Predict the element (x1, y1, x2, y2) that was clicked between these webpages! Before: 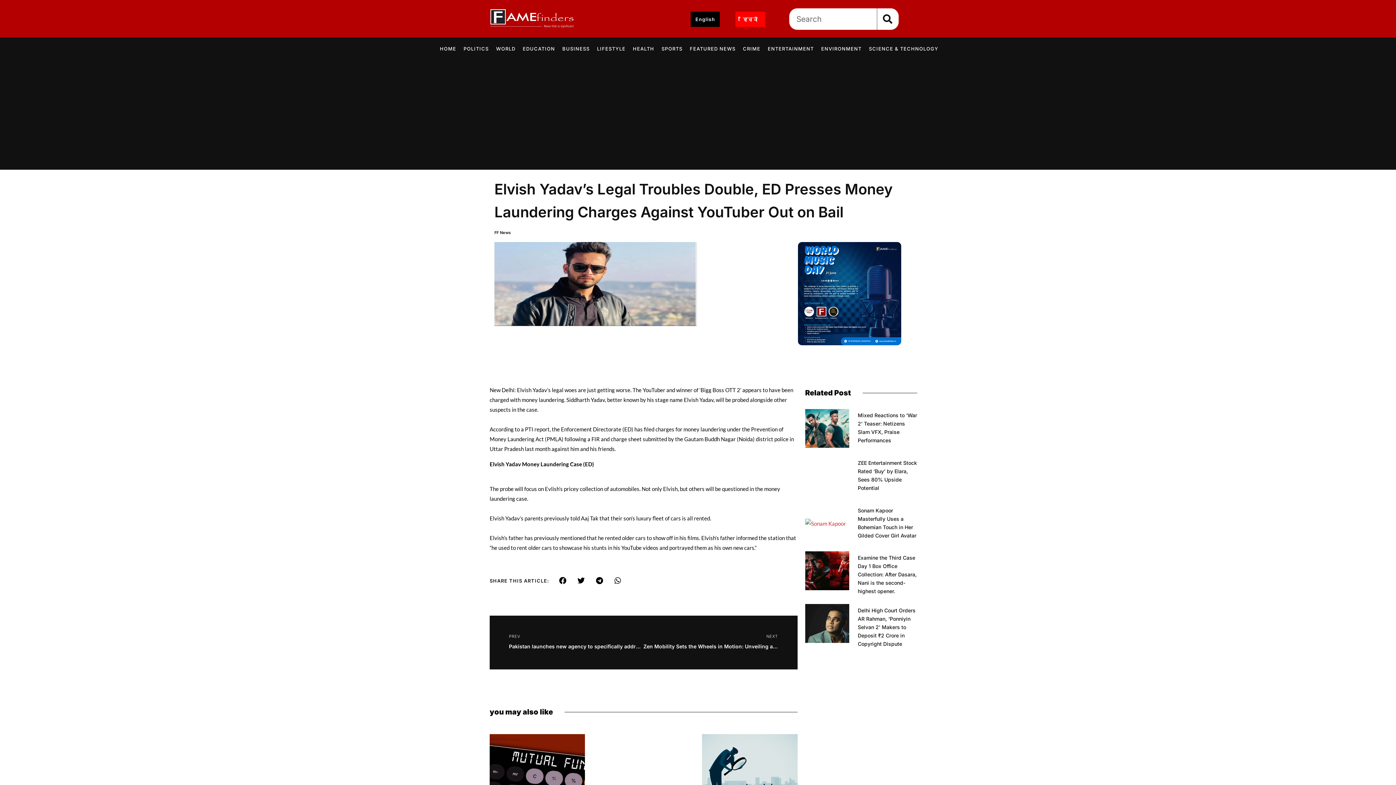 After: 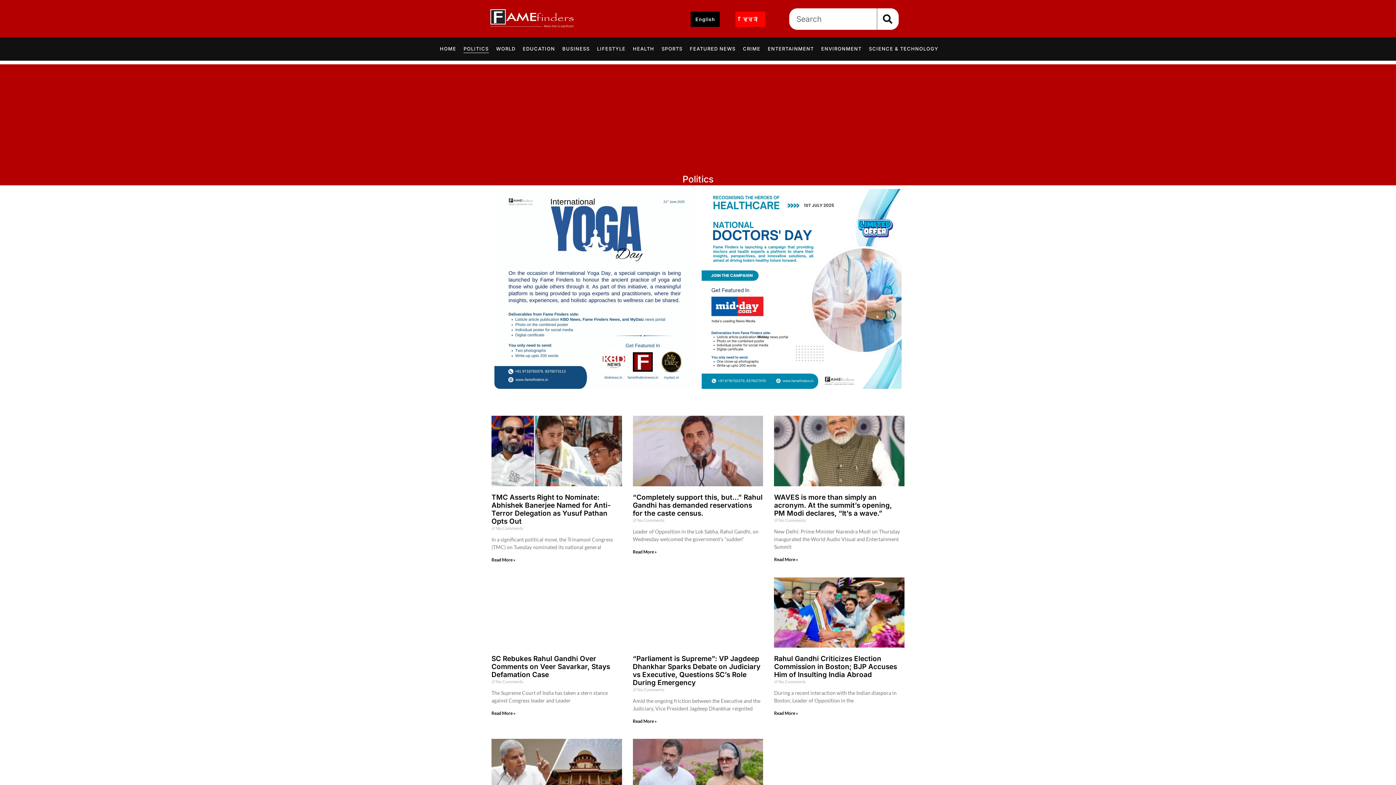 Action: bbox: (463, 44, 488, 53) label: POLITICS